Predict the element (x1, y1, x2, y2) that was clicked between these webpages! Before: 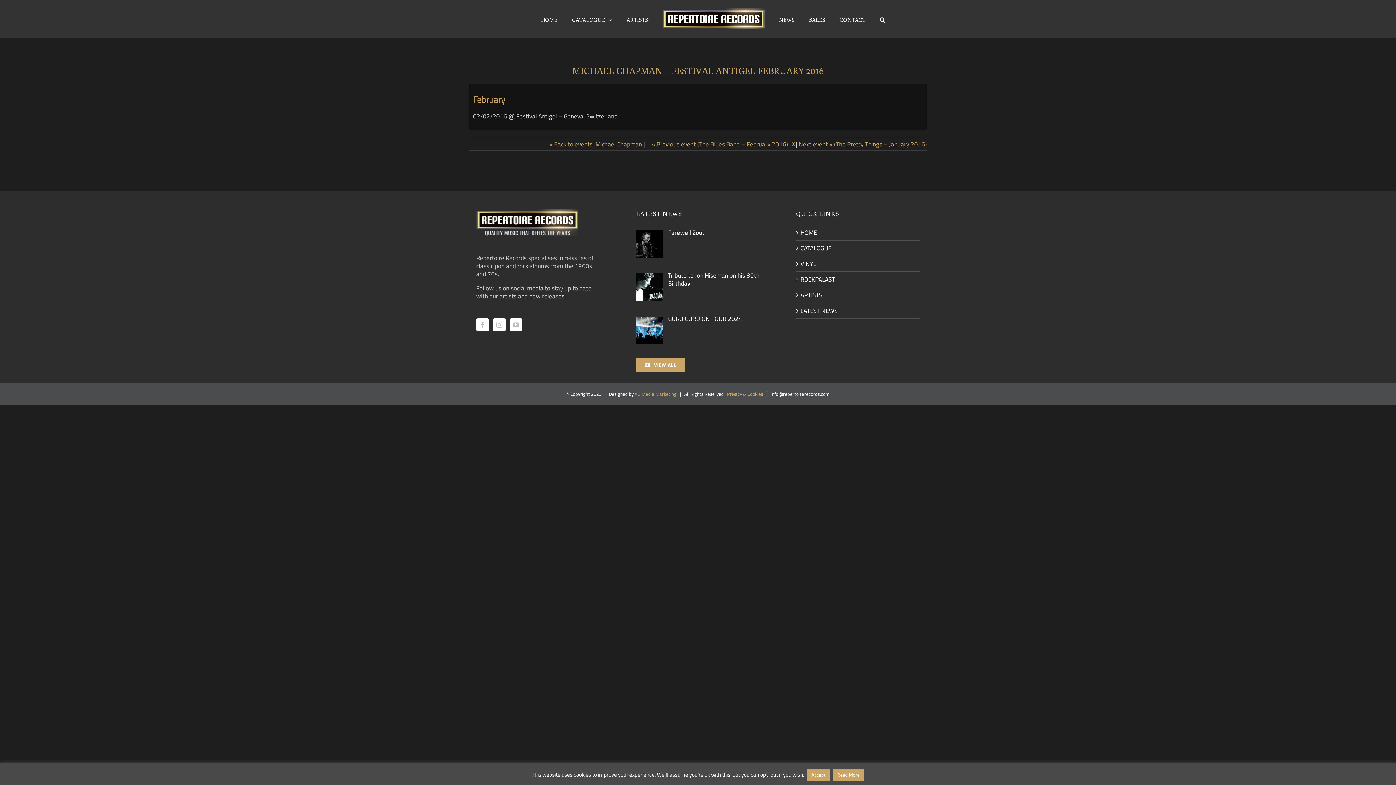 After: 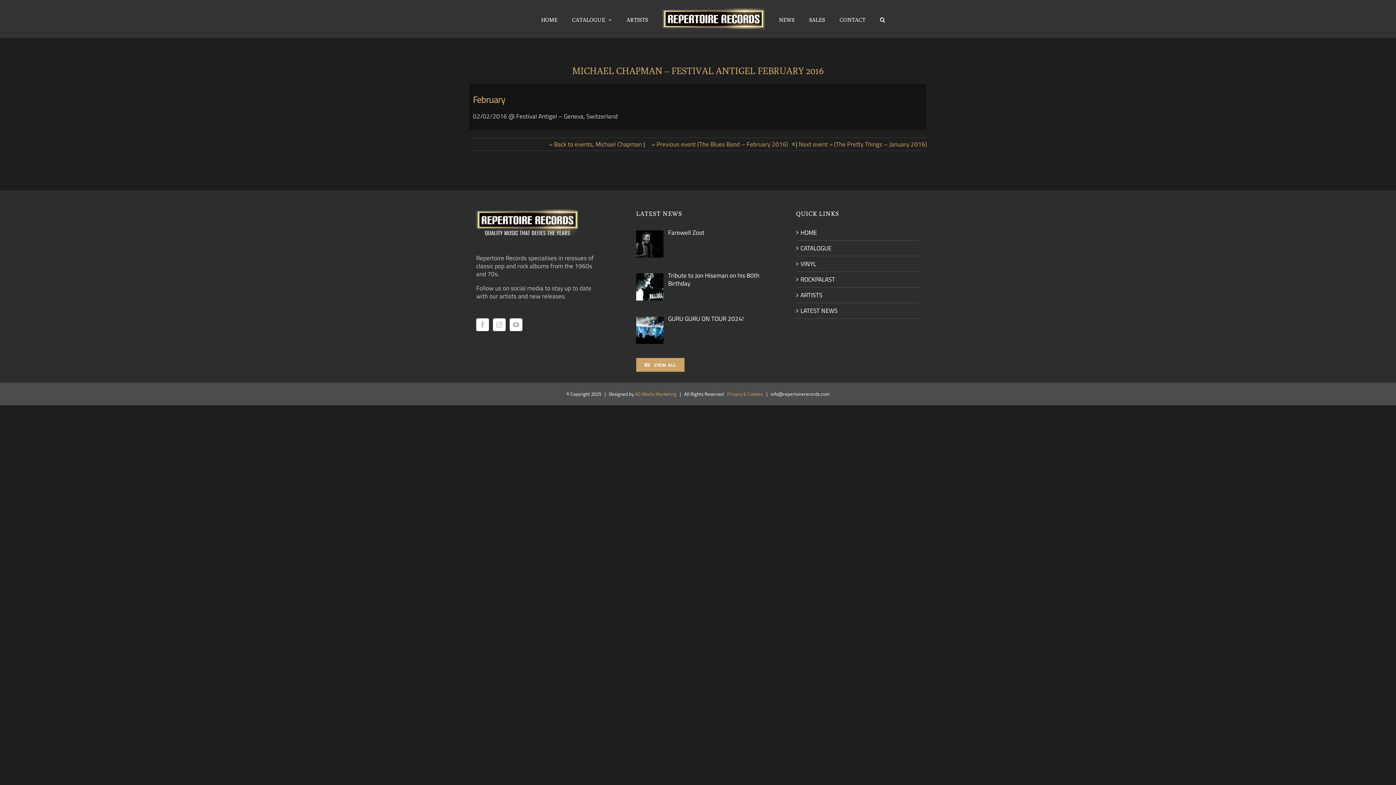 Action: bbox: (807, 769, 830, 781) label: Accept